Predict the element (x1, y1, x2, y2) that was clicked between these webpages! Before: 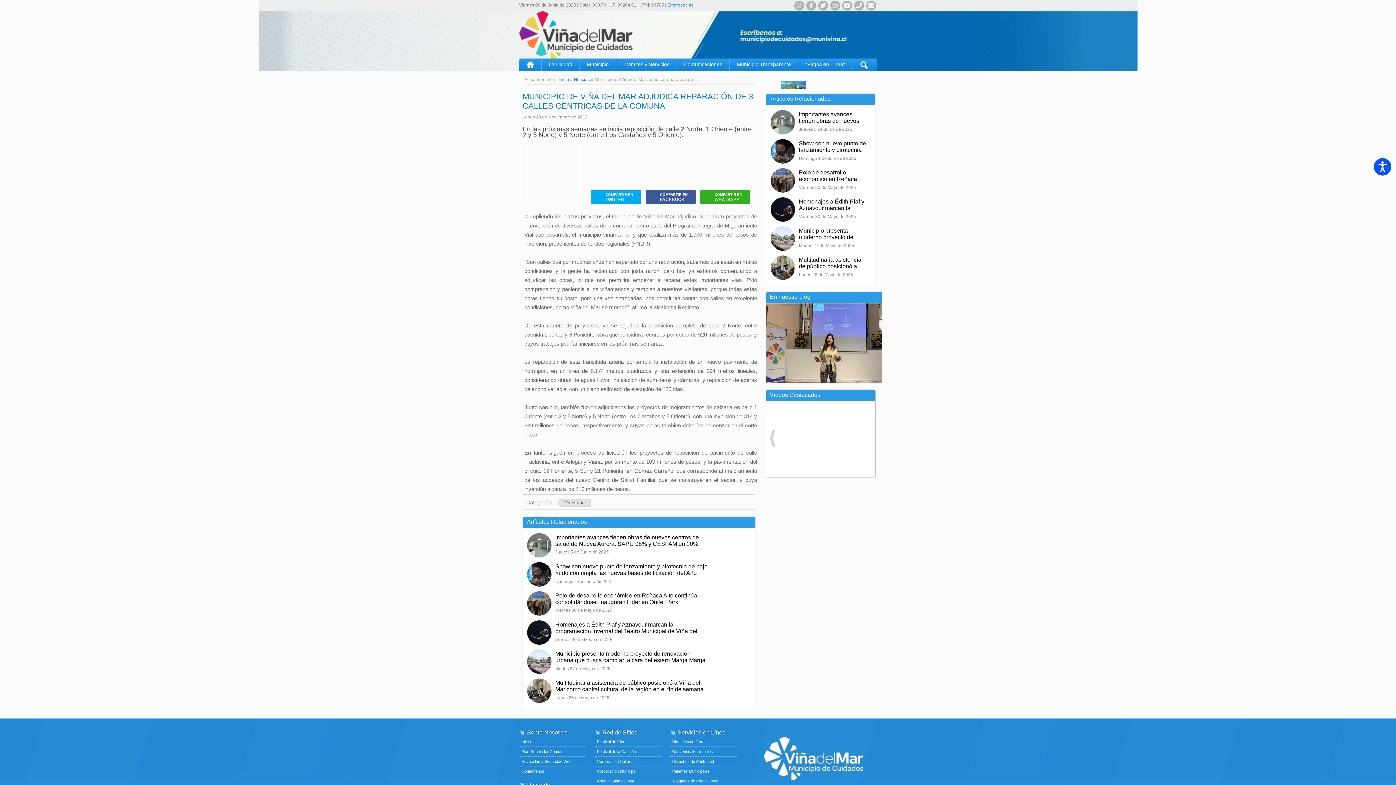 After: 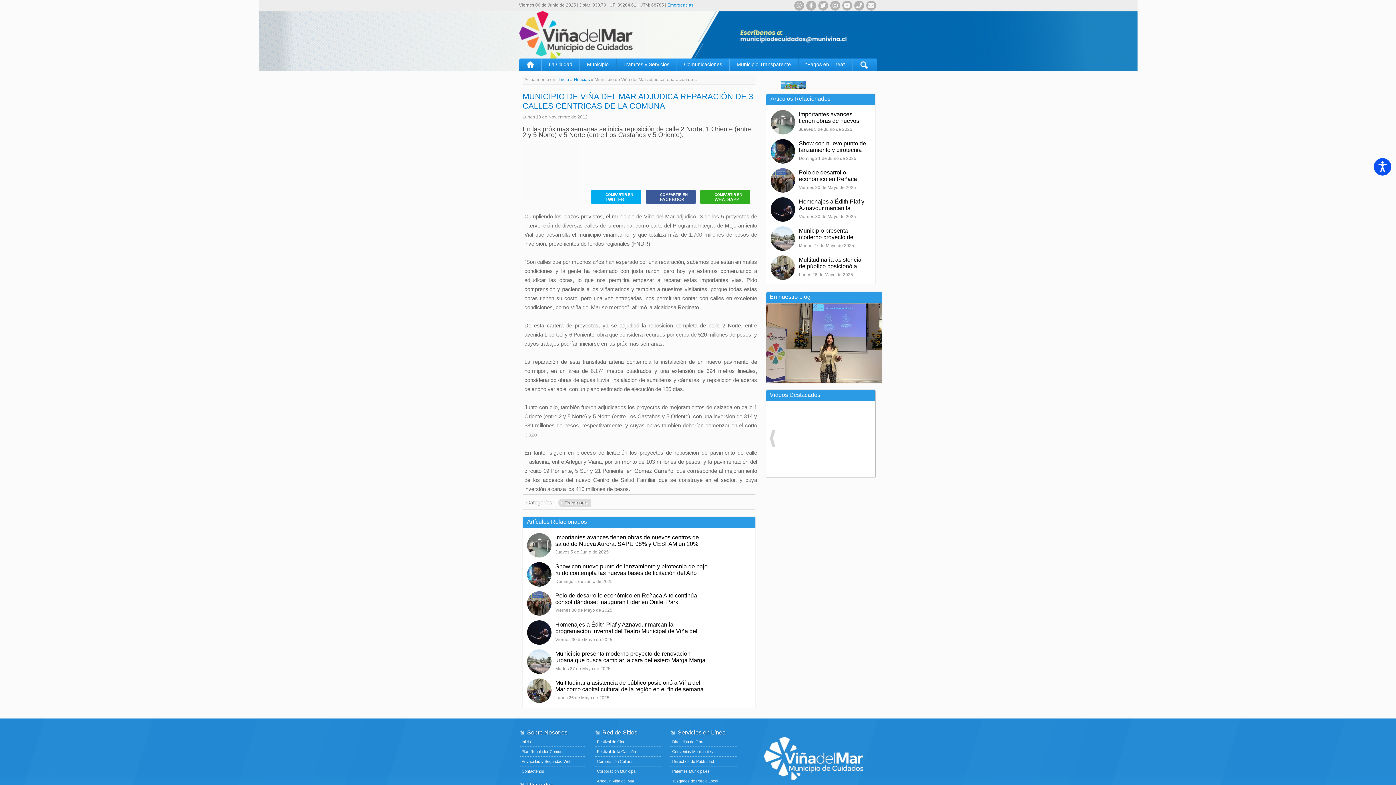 Action: label: COMPARTIR EN FACEBOOK bbox: (645, 190, 695, 204)